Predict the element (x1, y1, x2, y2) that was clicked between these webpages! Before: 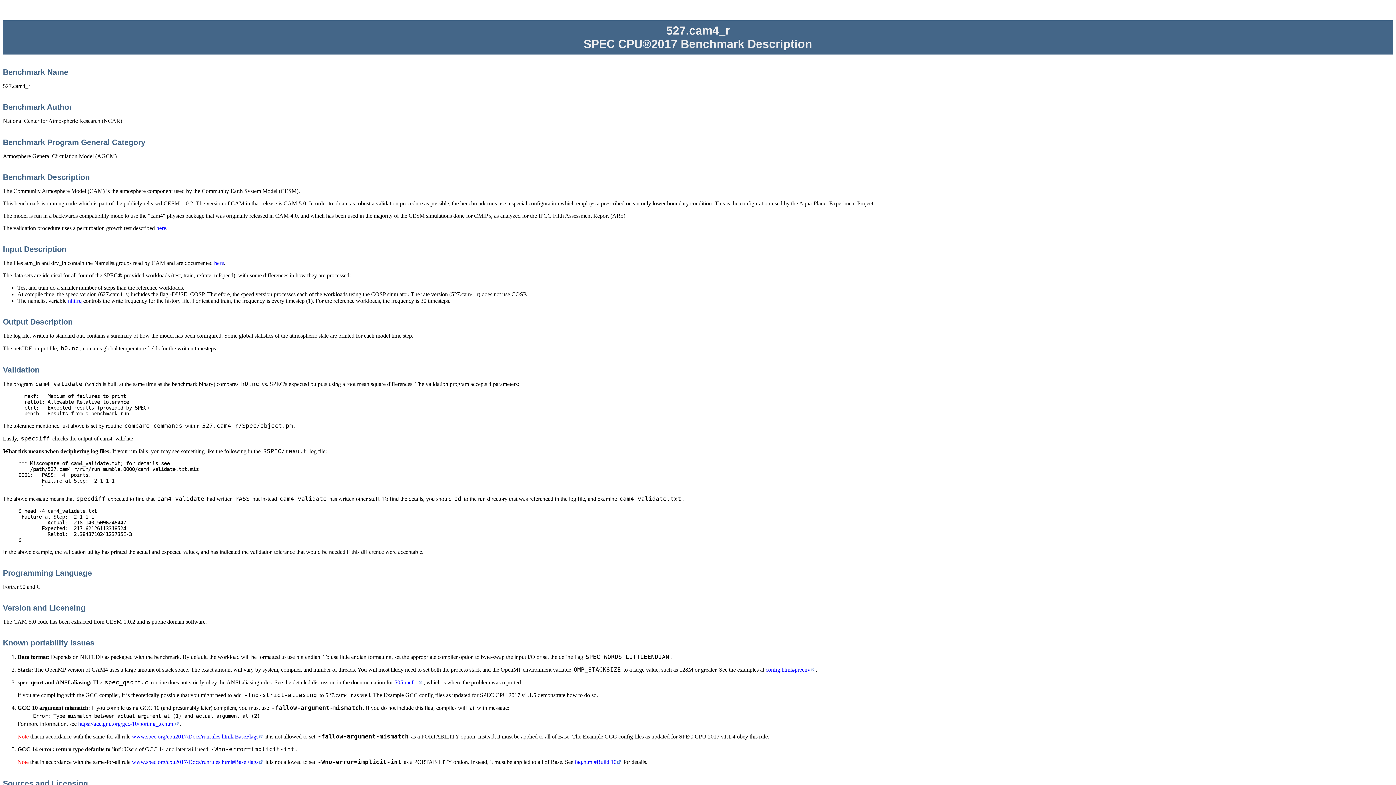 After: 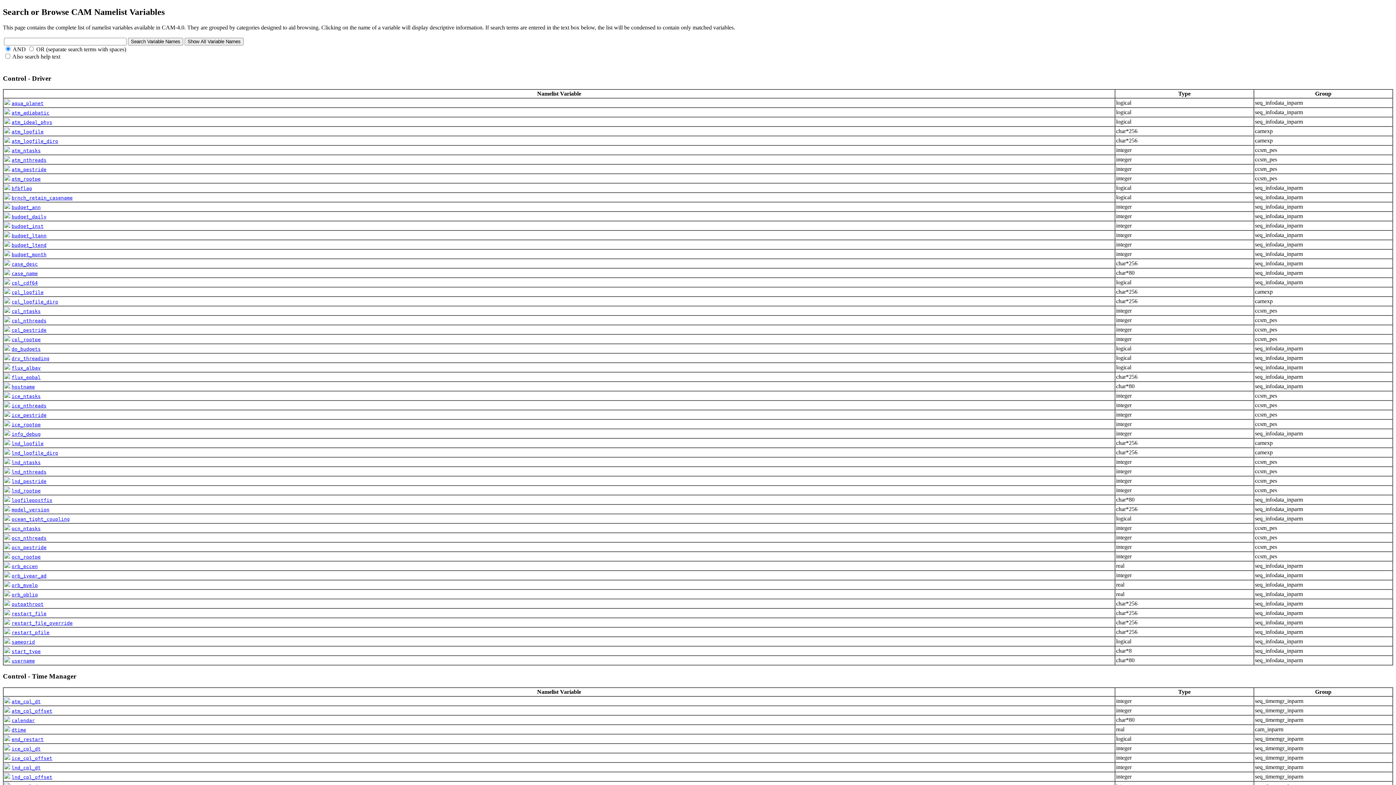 Action: label: nhtfrq bbox: (68, 297, 81, 304)